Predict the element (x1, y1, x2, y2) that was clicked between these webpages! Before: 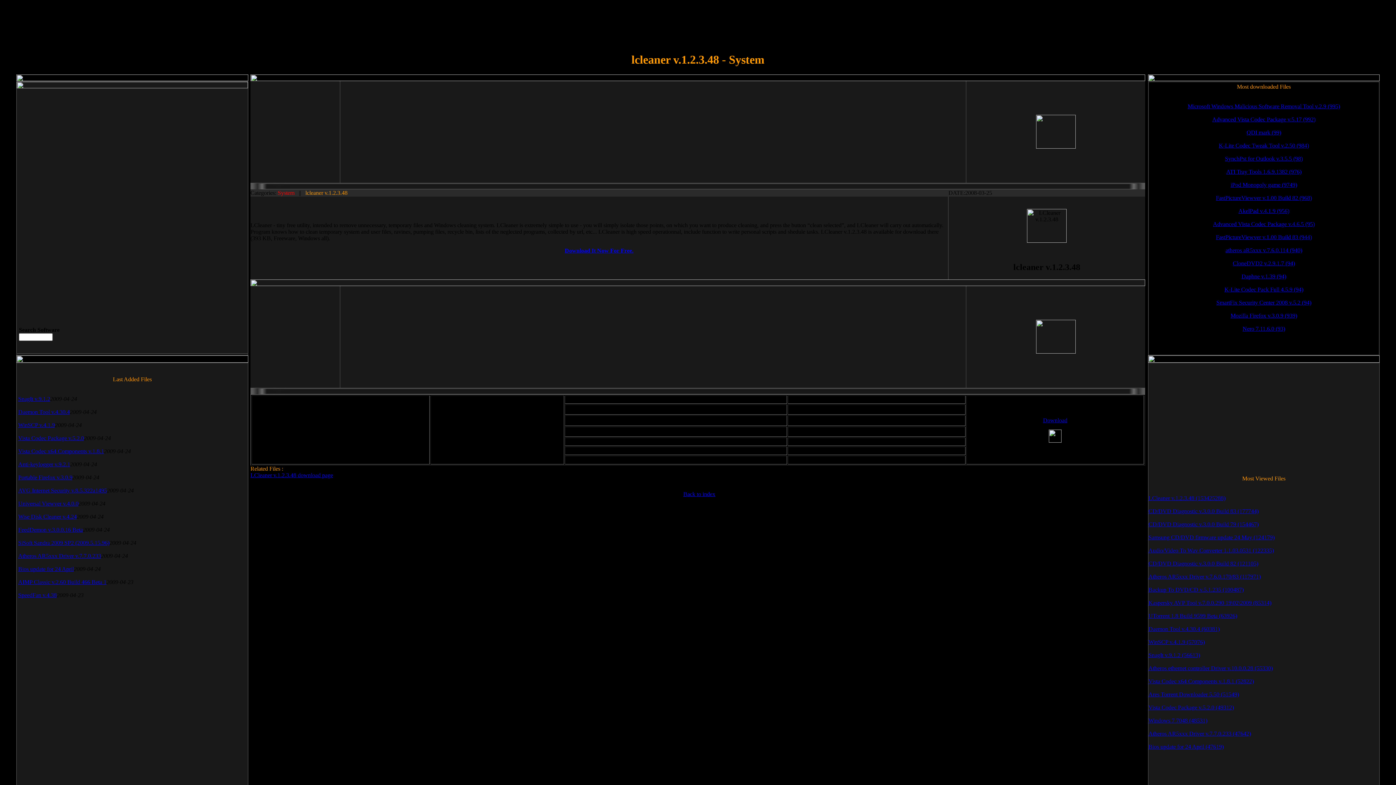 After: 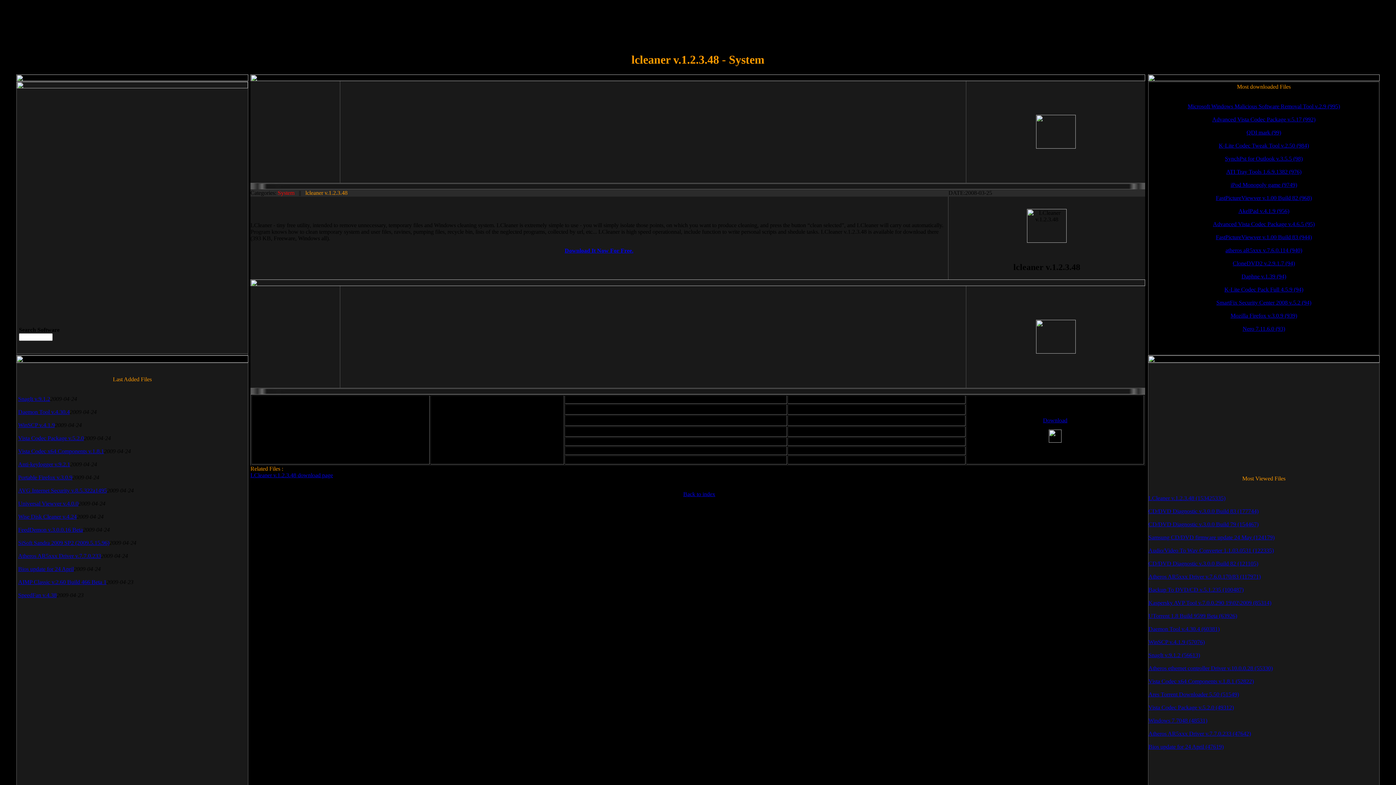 Action: bbox: (1148, 600, 1271, 606) label: Kaspersky AVP Tool v.7.0.0.290 19\02\2009 (85314)